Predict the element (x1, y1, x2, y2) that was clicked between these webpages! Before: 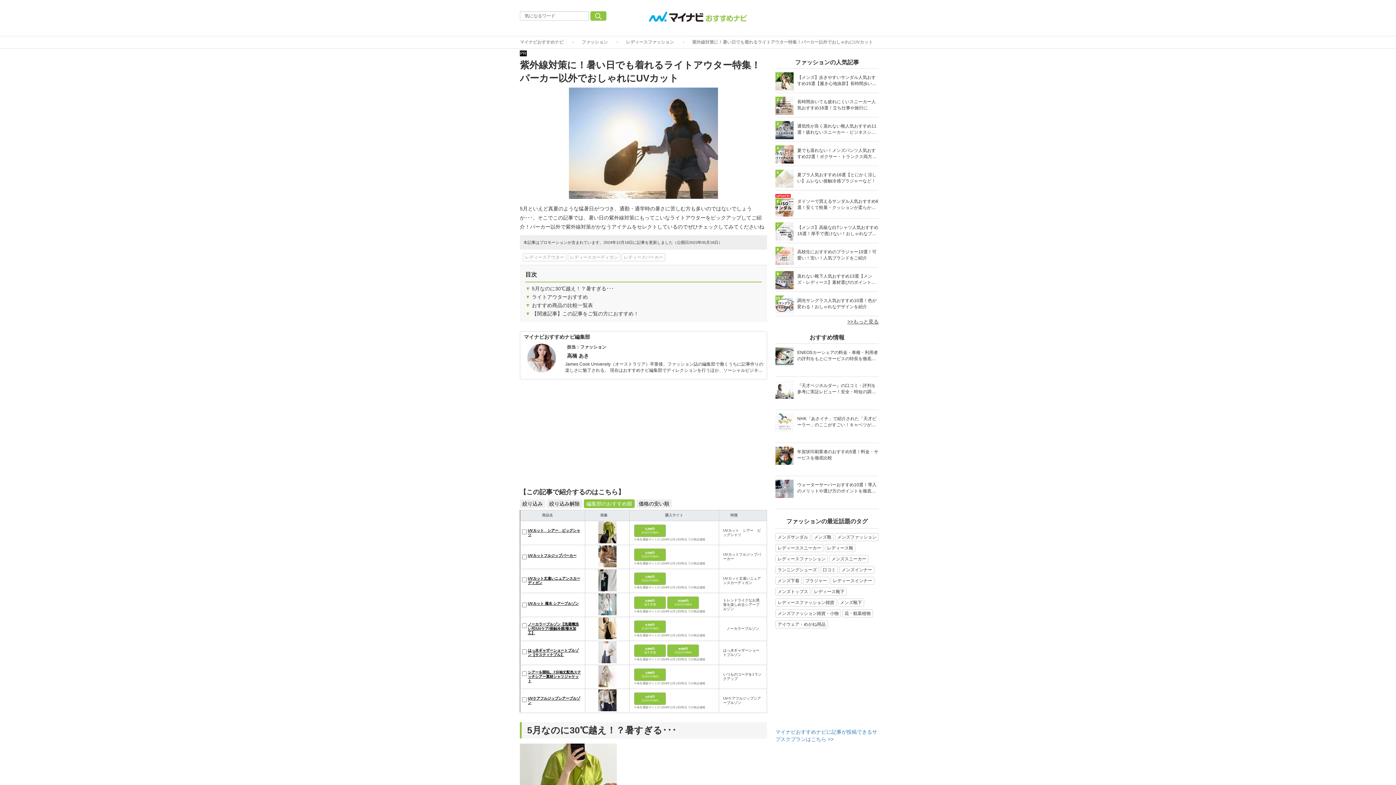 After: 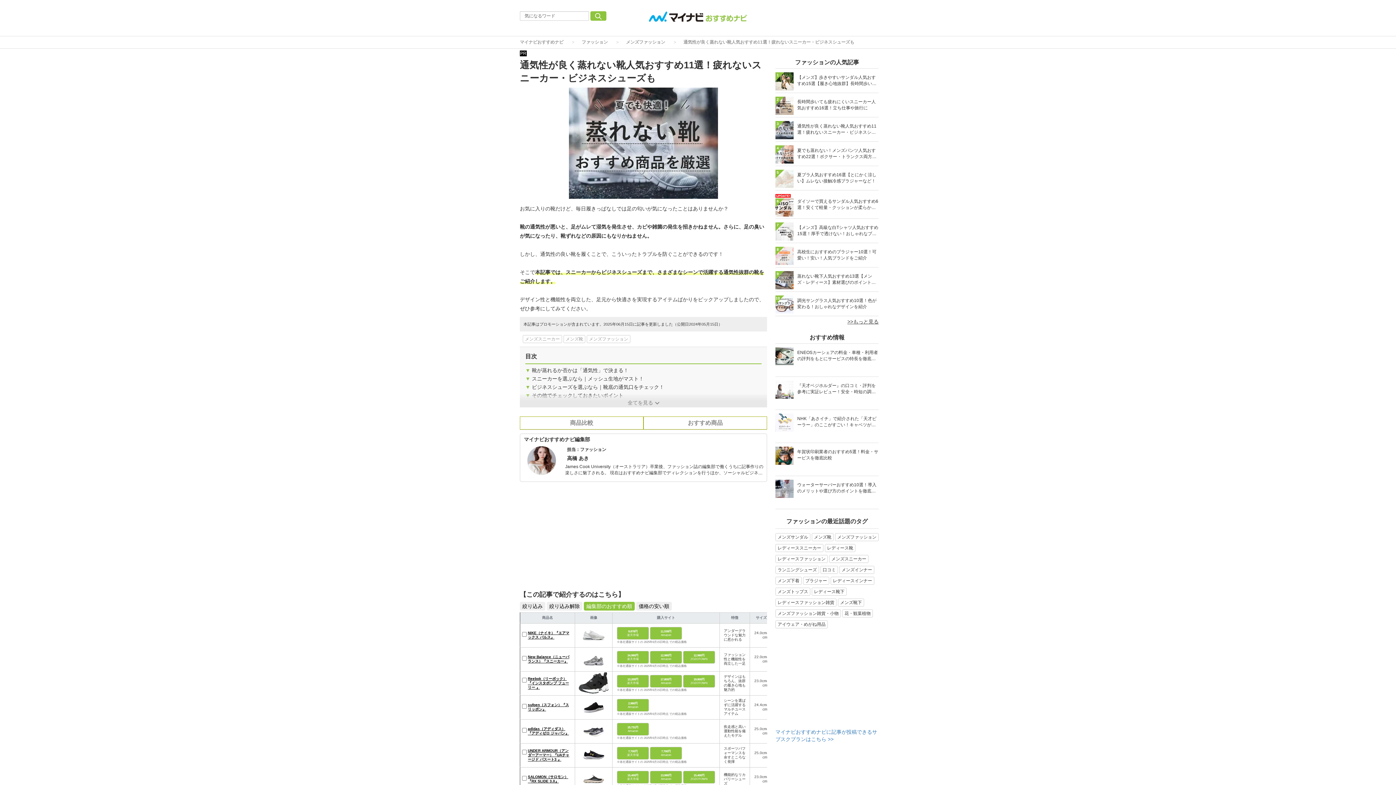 Action: bbox: (797, 123, 878, 136) label: 通気性が良く蒸れない靴人気おすすめ11選！疲れないスニーカー・ビジネスシューズも